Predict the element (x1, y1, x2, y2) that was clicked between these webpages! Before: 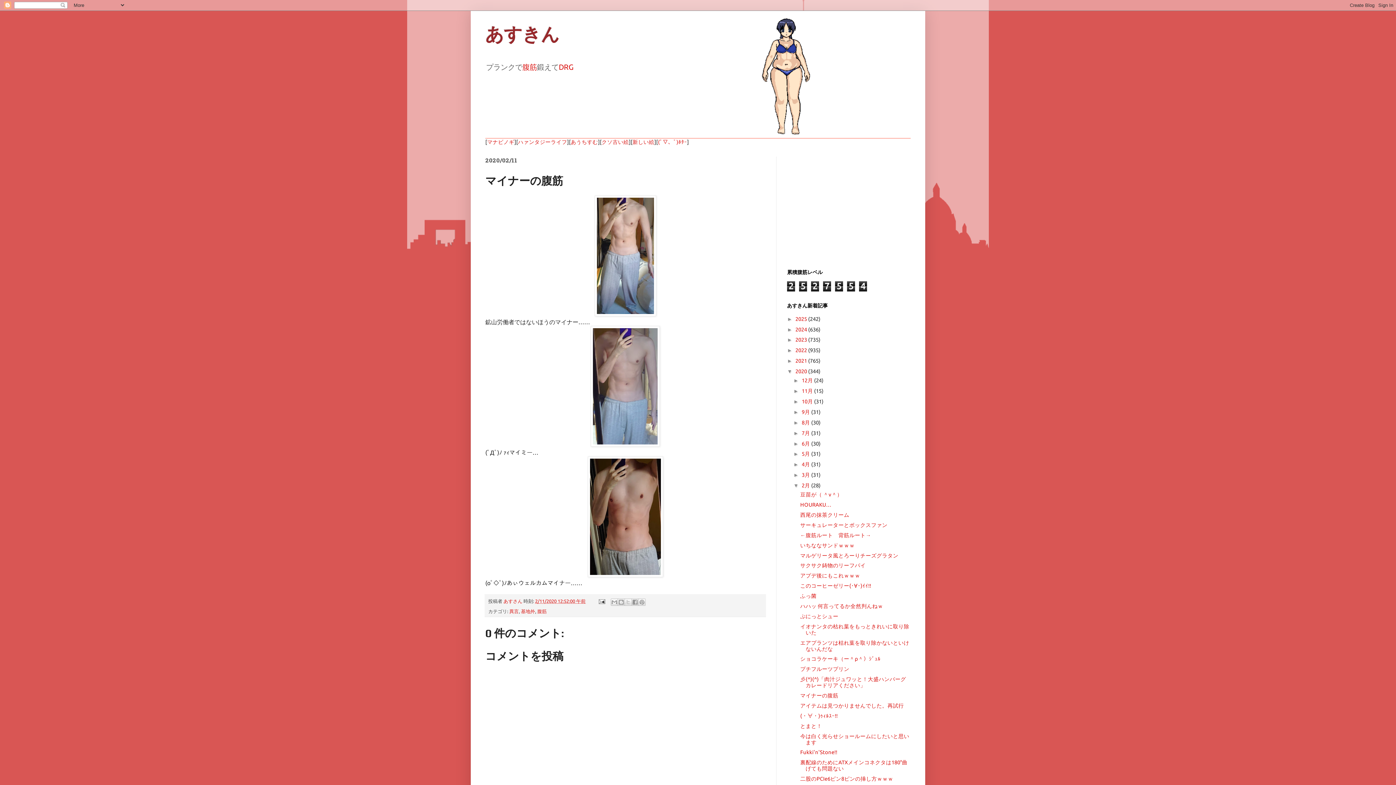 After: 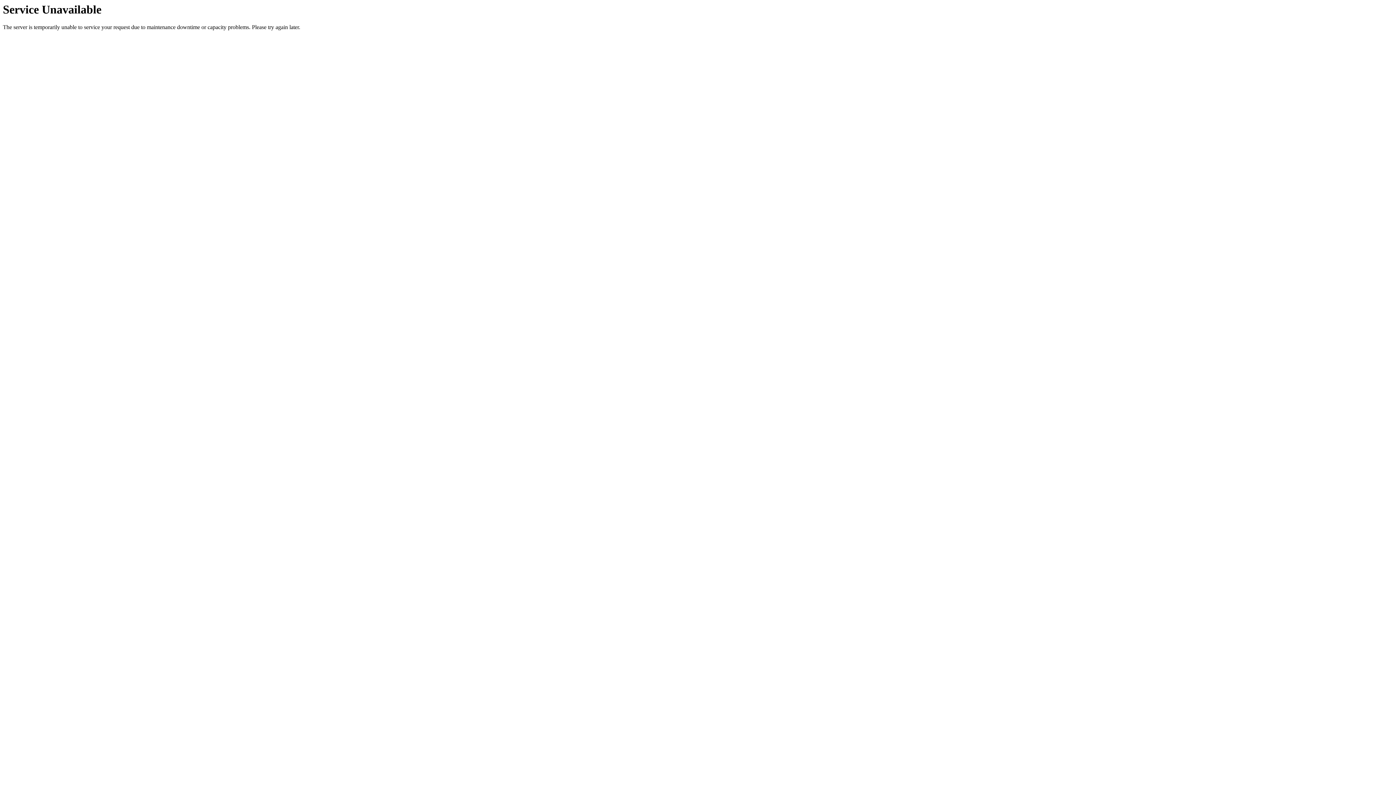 Action: label: ハァンタジーライフ bbox: (518, 138, 567, 145)